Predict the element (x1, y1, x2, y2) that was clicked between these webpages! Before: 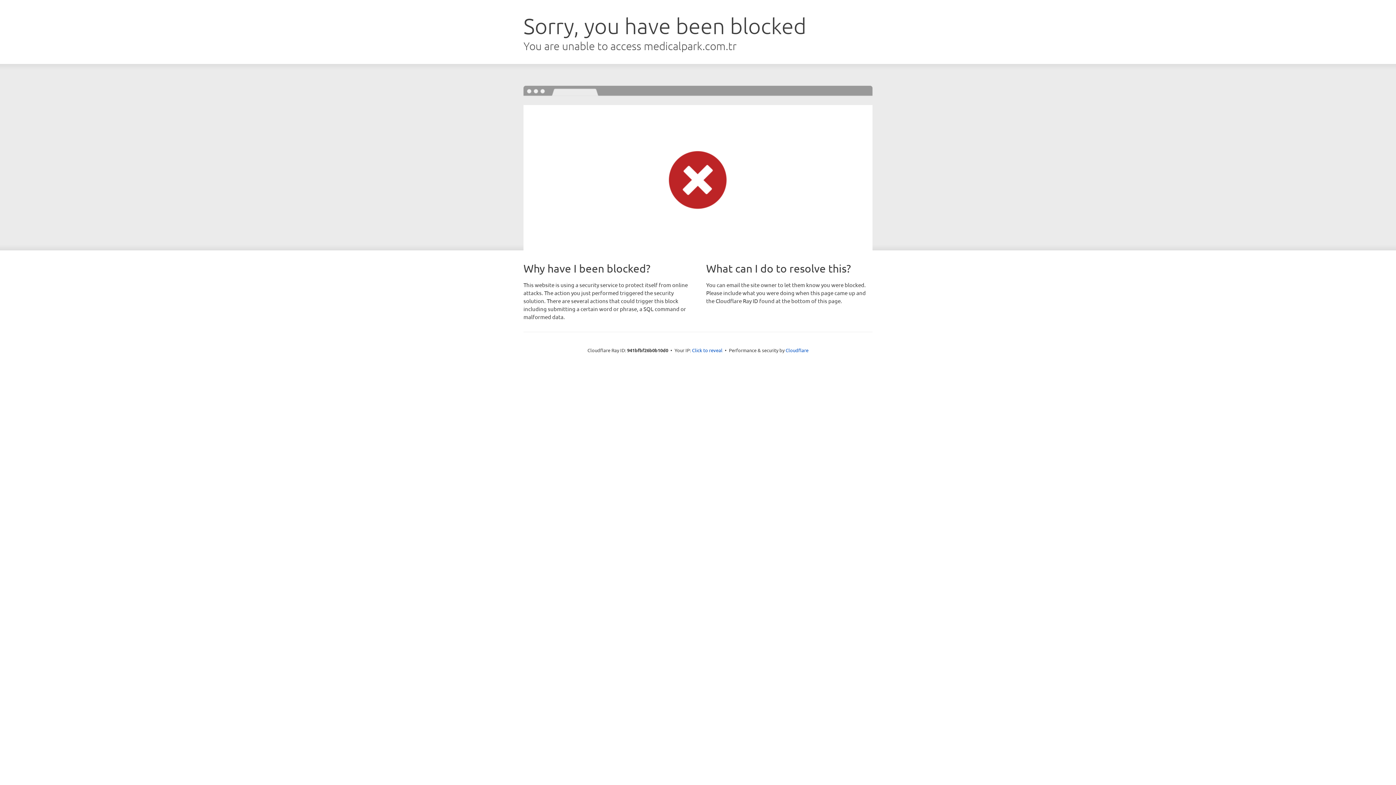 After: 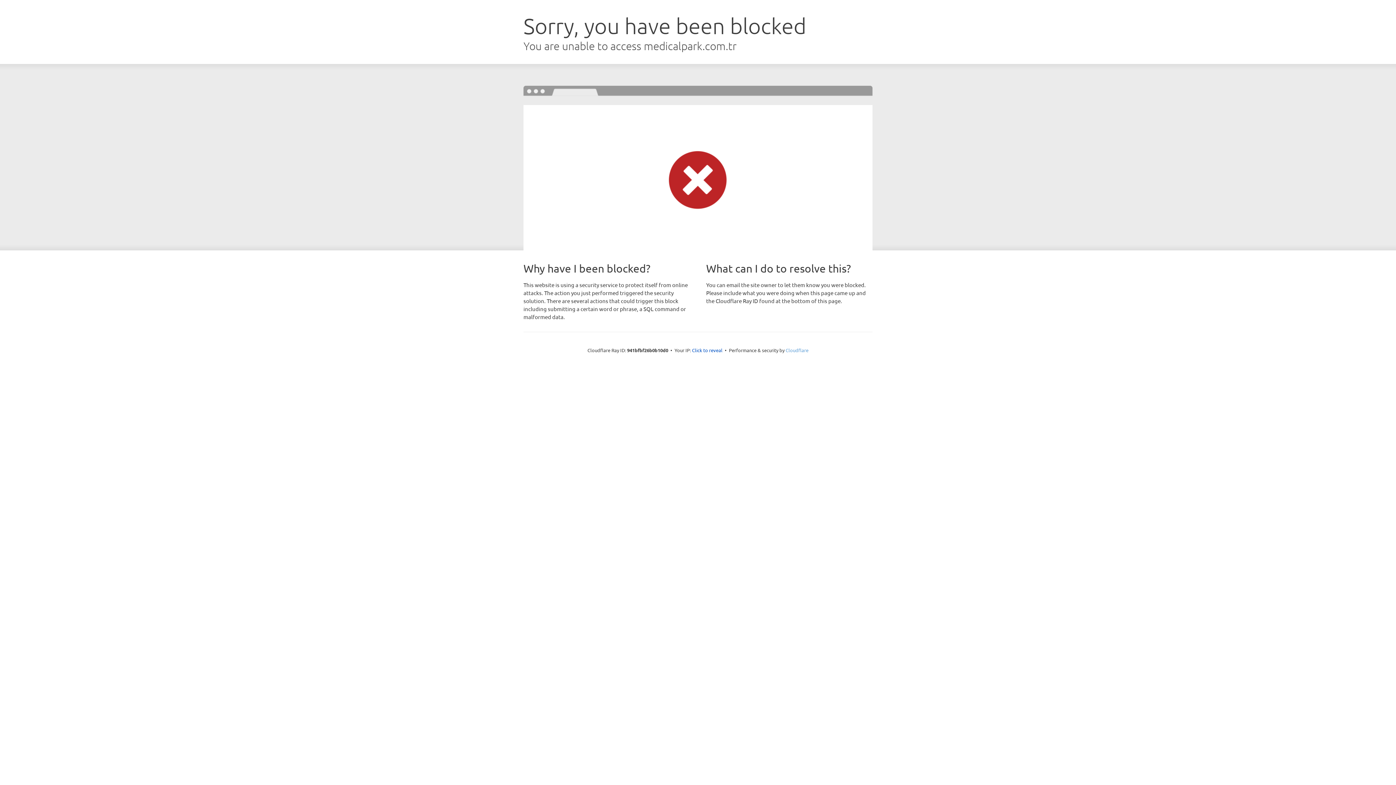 Action: label: Cloudflare bbox: (785, 347, 808, 353)